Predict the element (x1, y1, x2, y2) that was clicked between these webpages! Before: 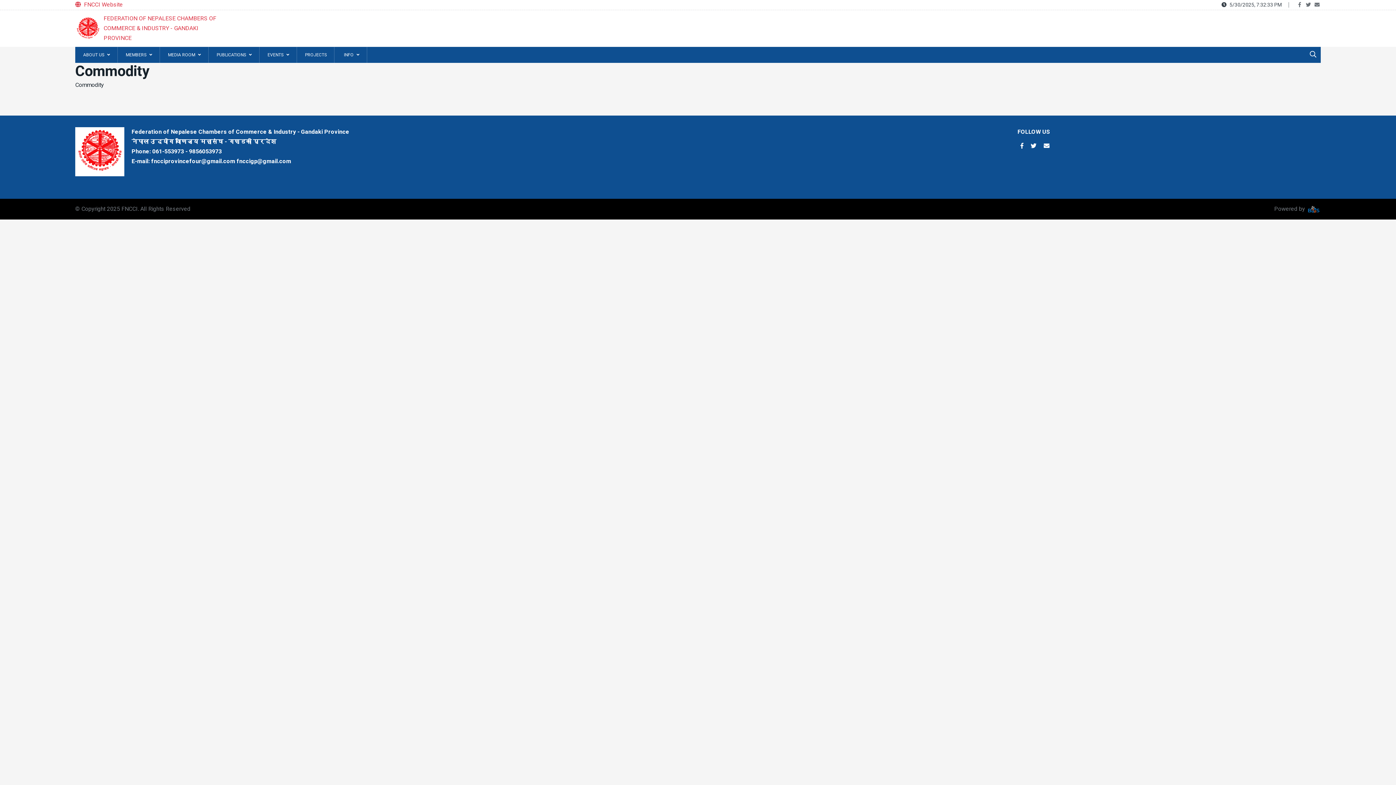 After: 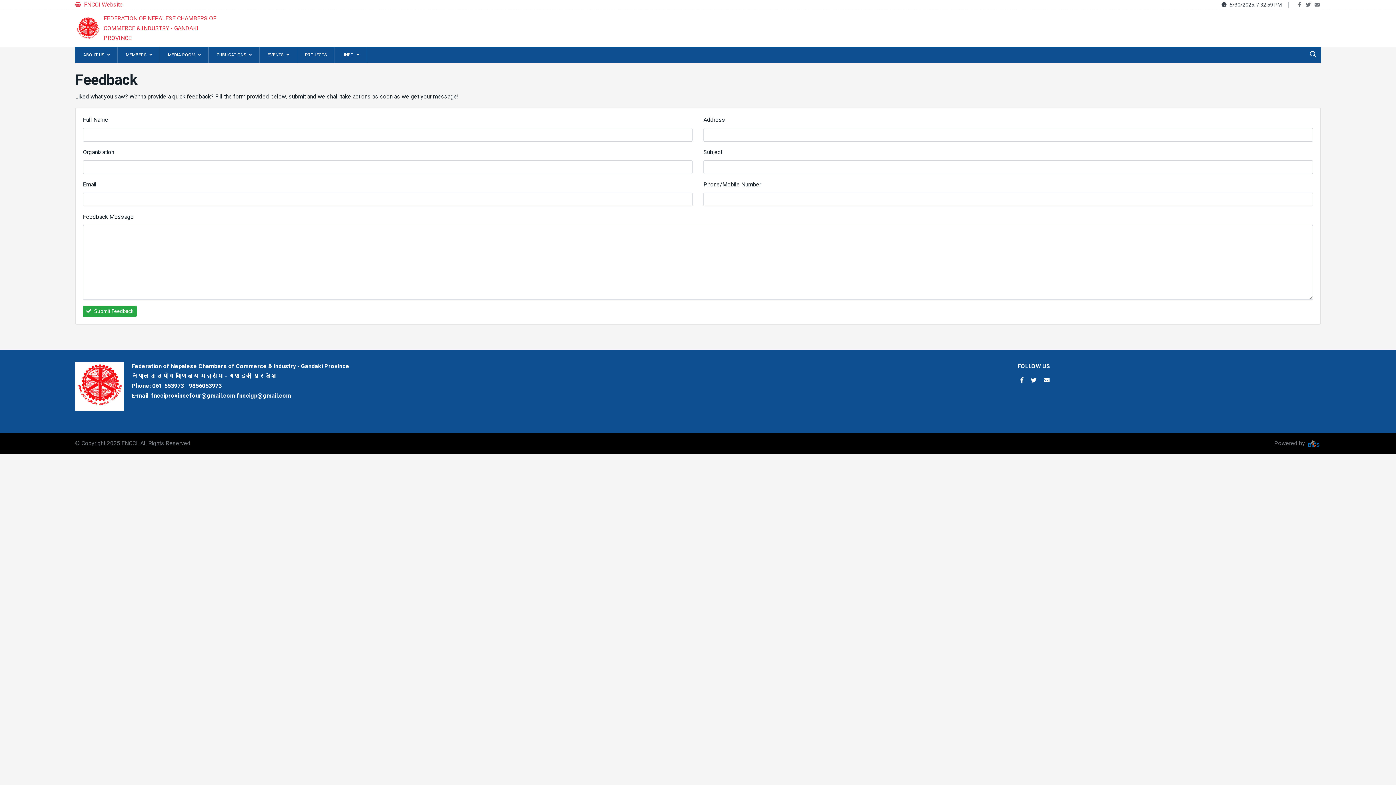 Action: bbox: (1044, 141, 1049, 151)